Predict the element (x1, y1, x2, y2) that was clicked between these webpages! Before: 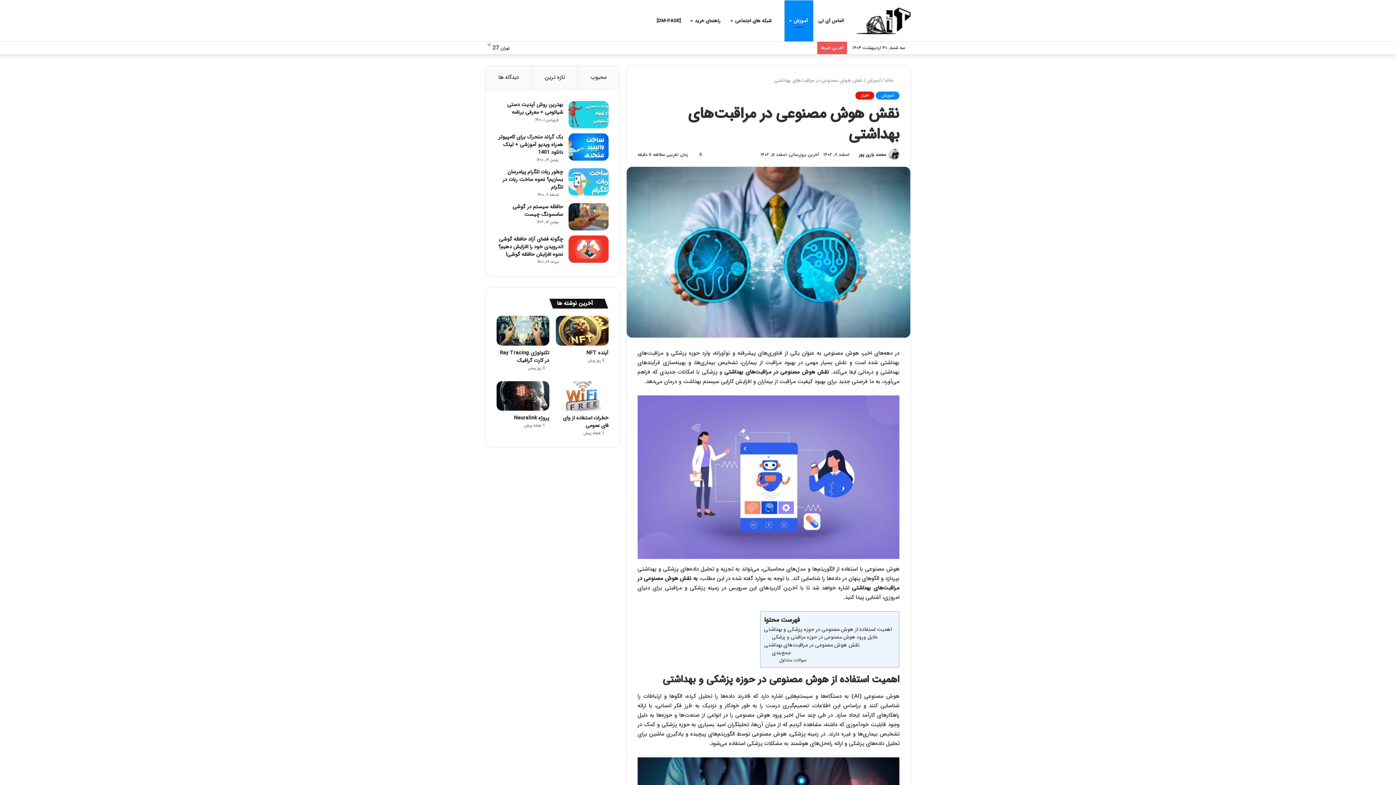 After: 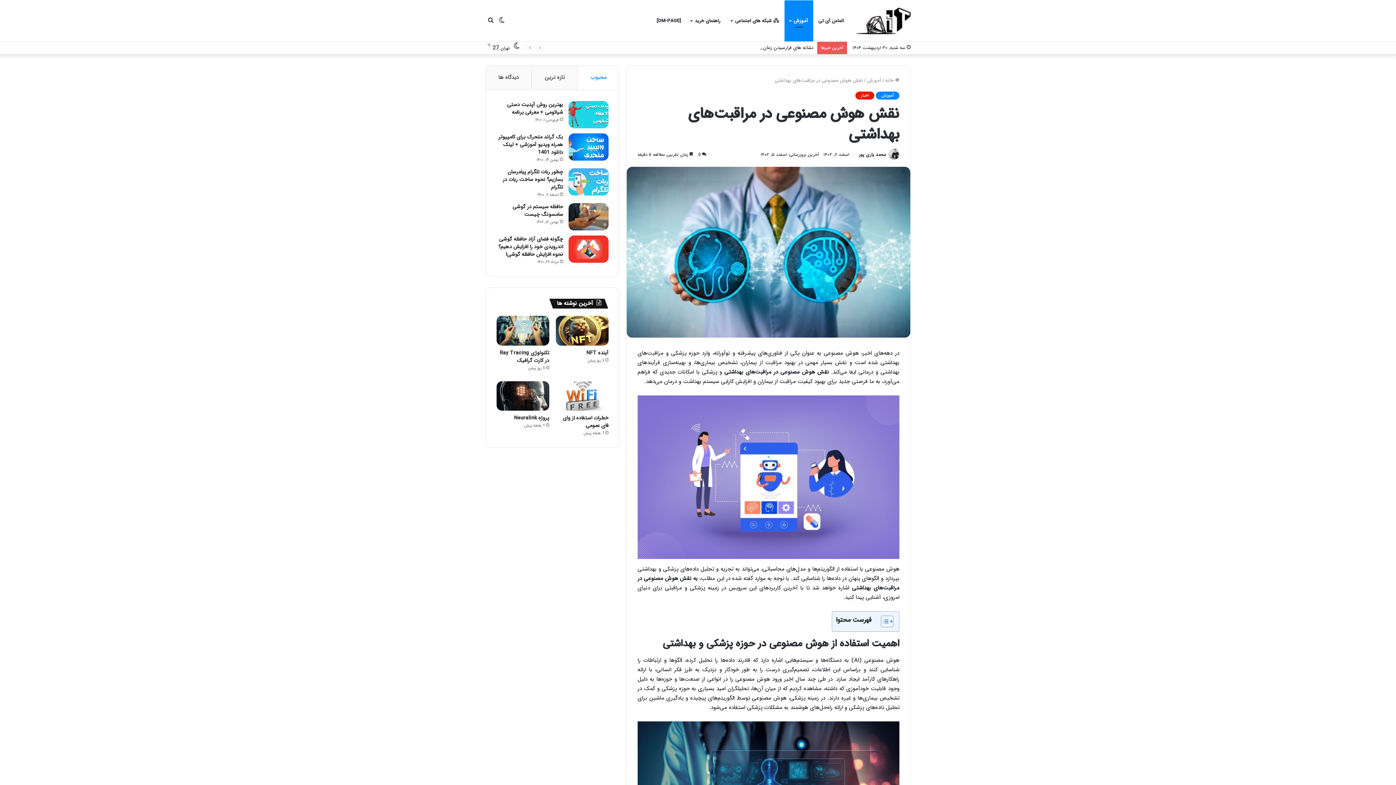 Action: label: محبوب bbox: (577, 65, 619, 89)